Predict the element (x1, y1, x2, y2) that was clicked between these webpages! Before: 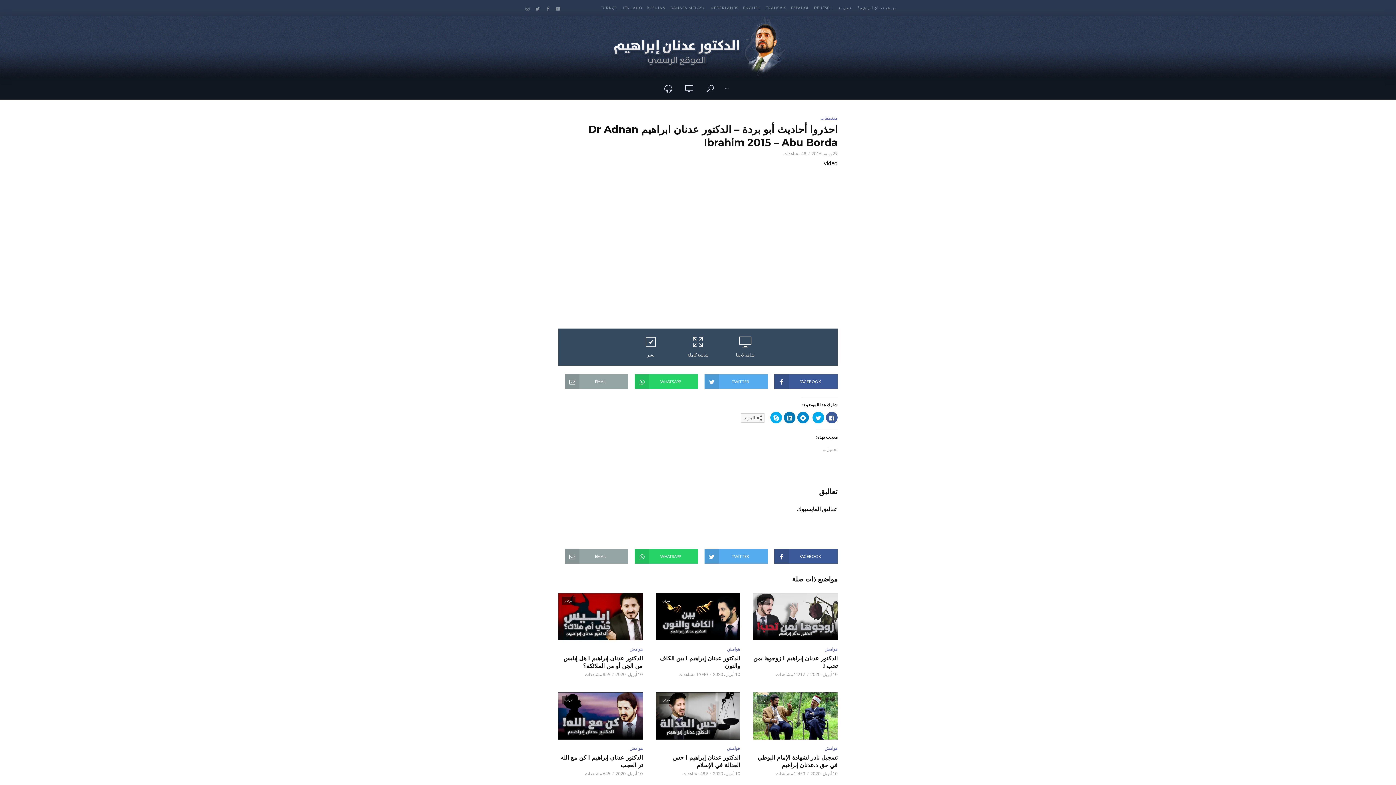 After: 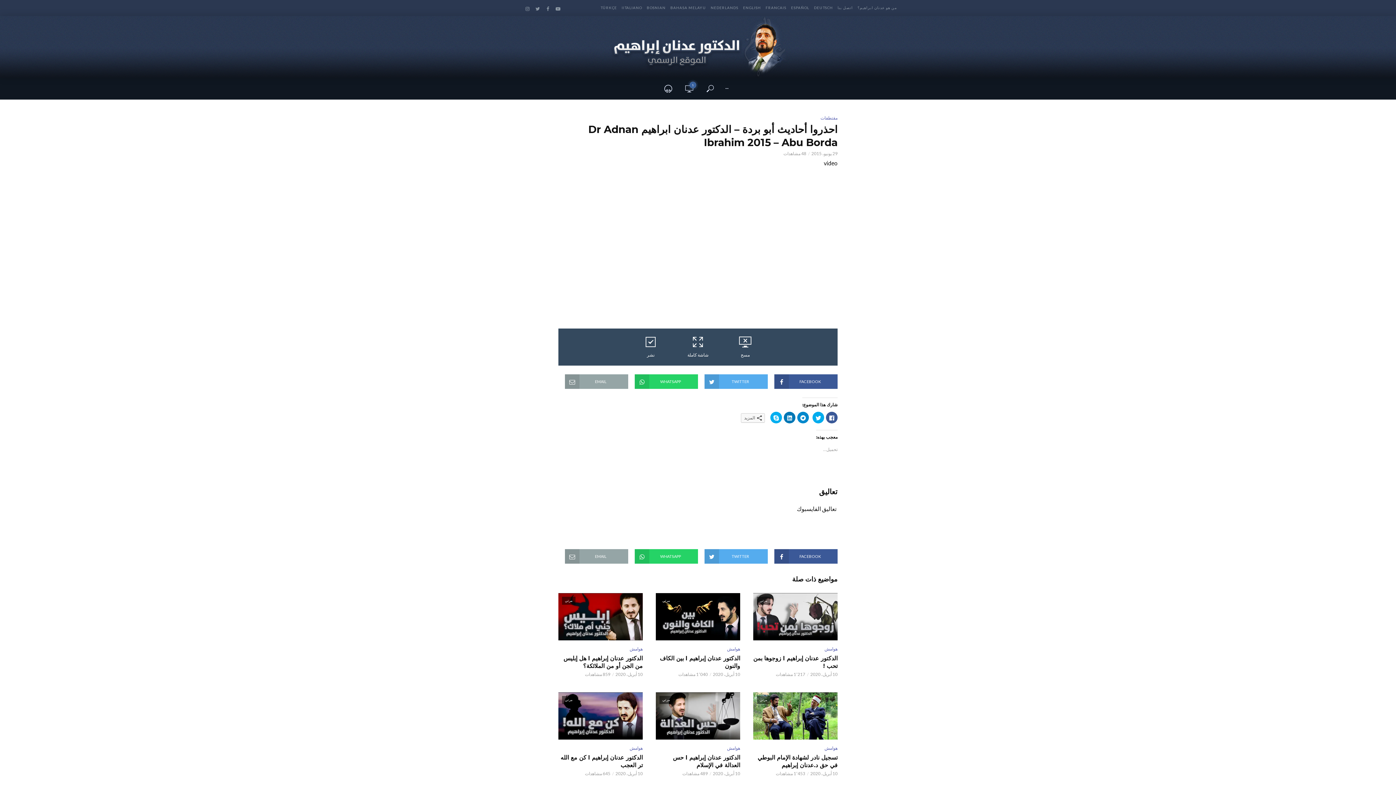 Action: label: شاهد لاحقا bbox: (721, 328, 769, 365)